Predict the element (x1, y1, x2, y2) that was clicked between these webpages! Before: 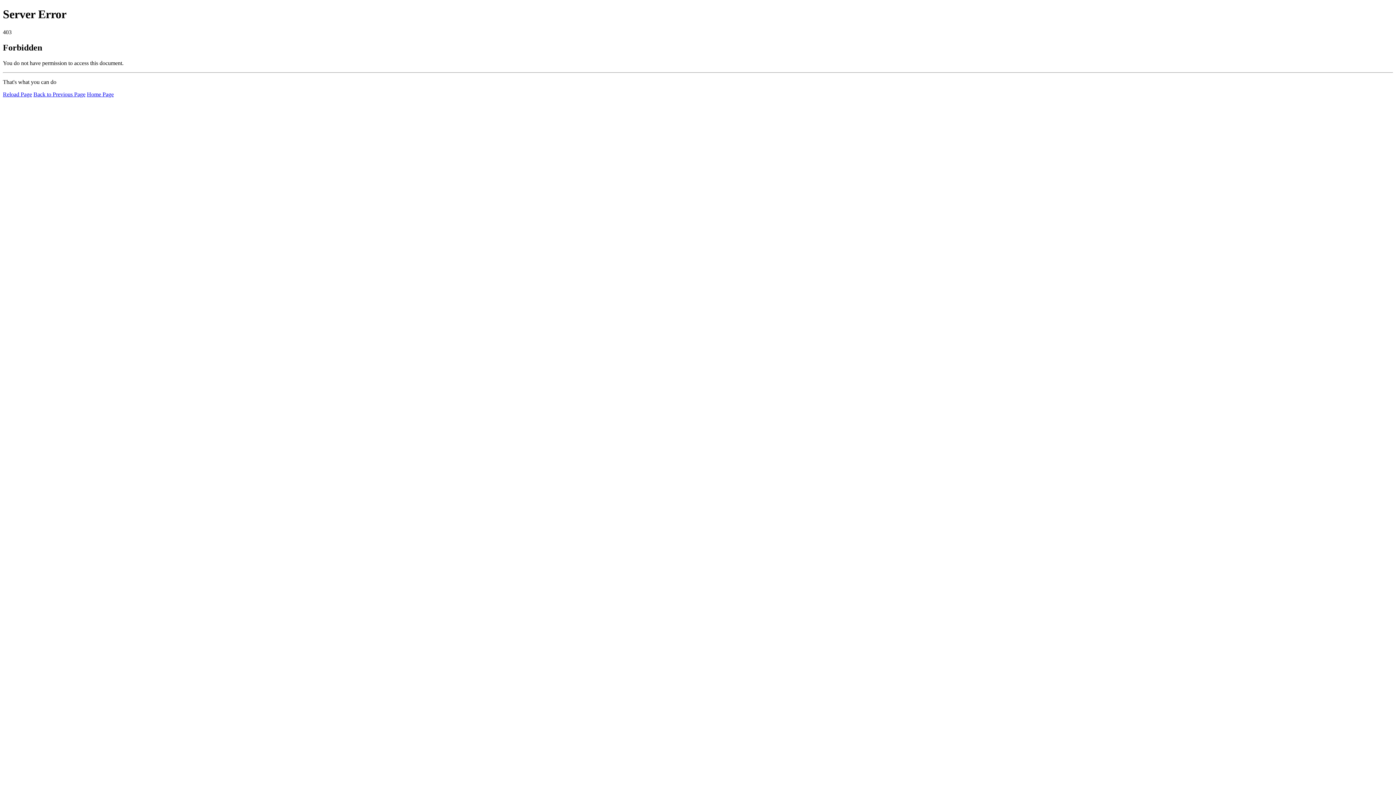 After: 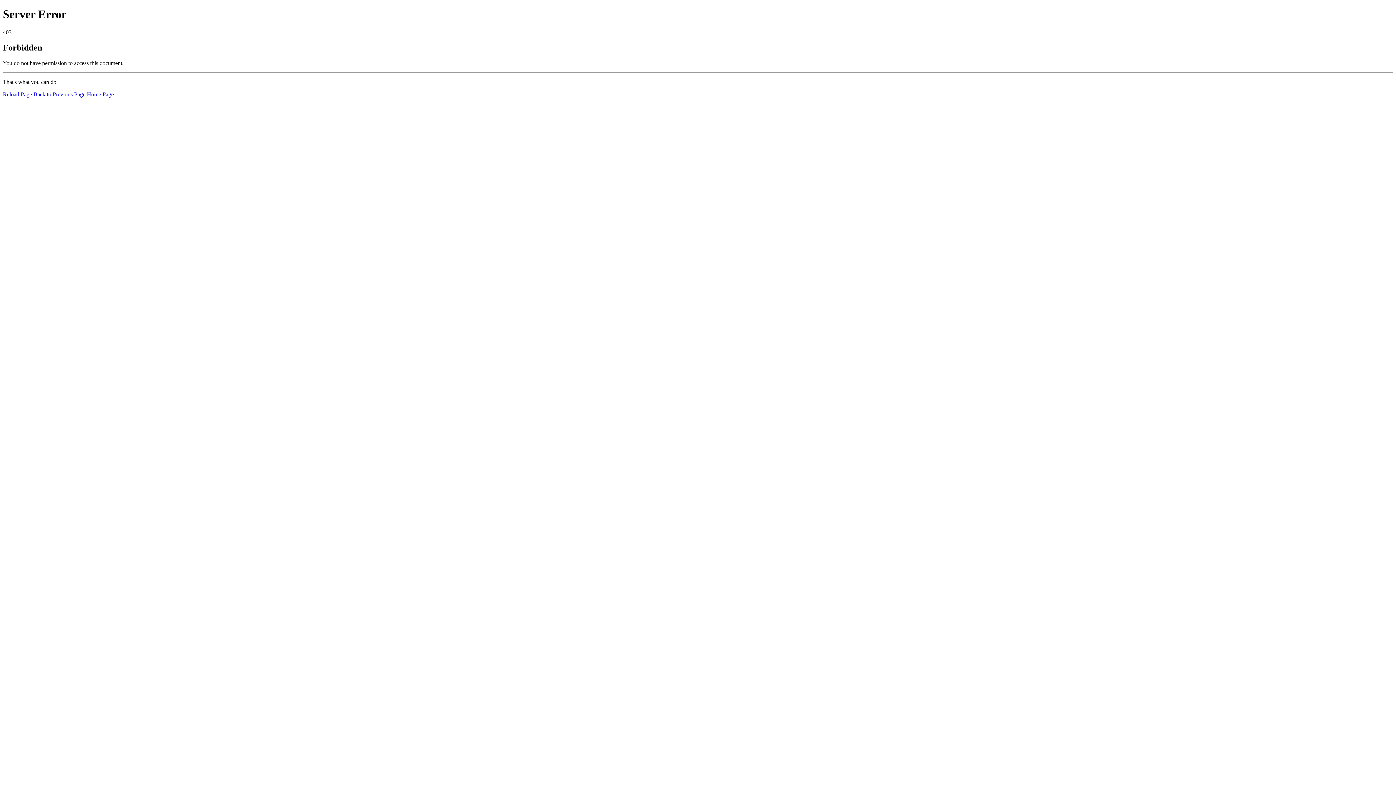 Action: label: Reload Page bbox: (2, 91, 32, 97)